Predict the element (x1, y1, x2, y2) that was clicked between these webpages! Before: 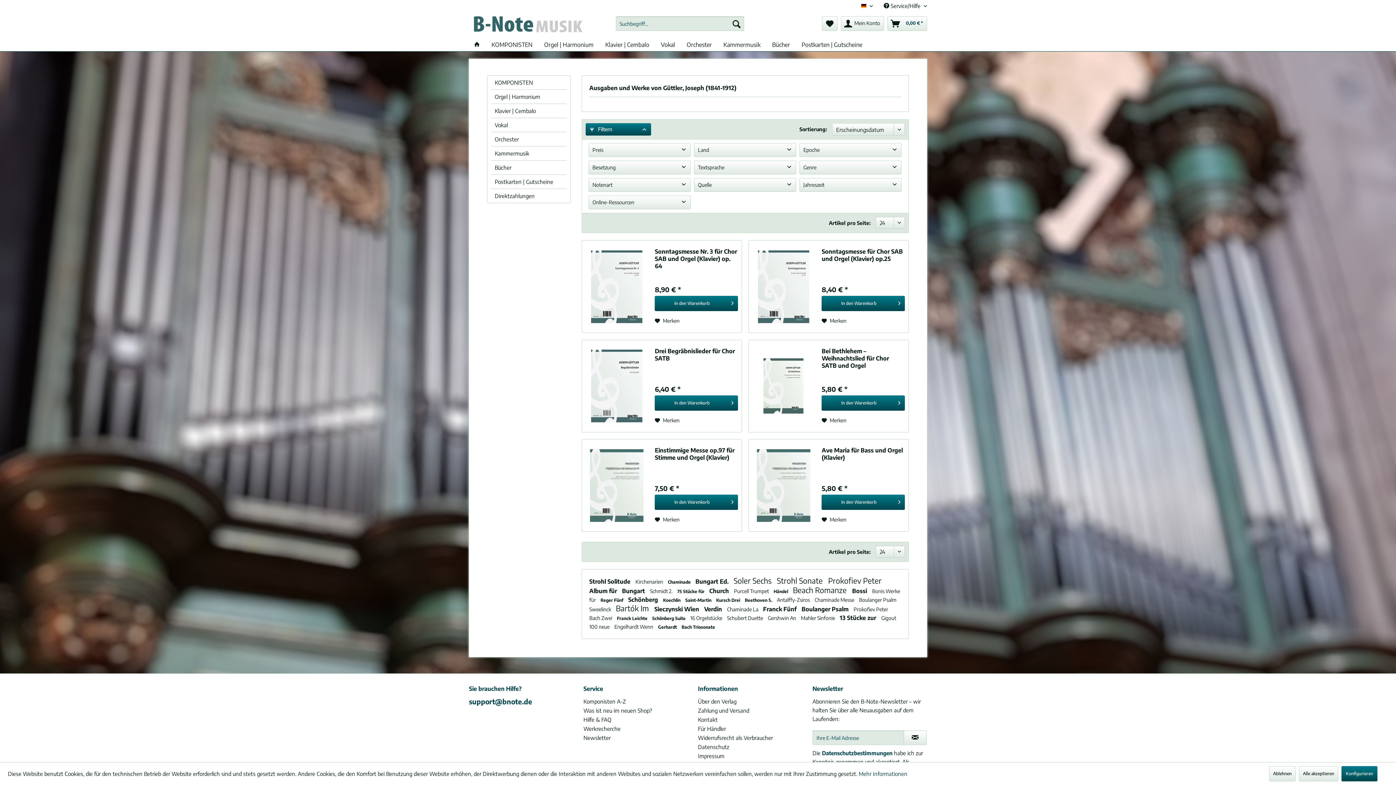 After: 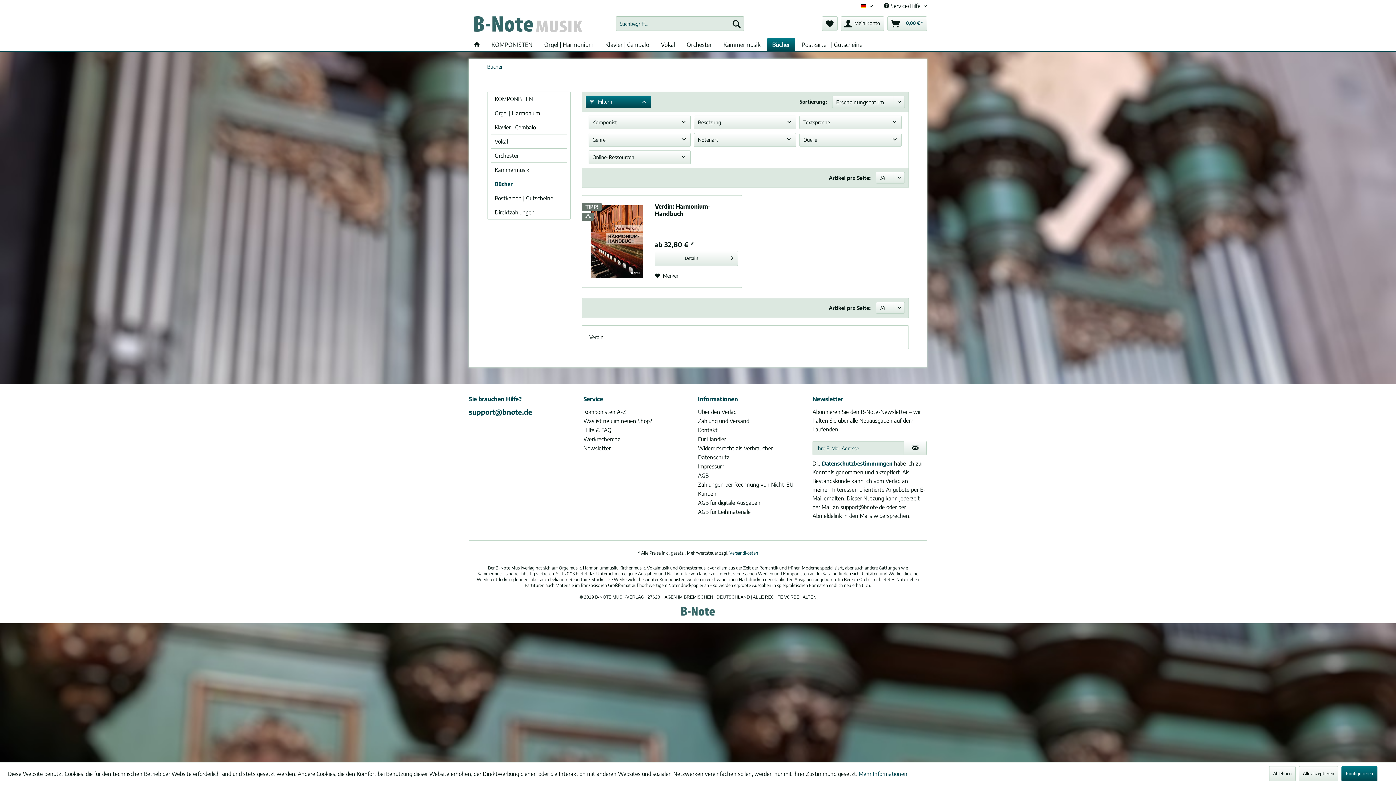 Action: bbox: (491, 160, 566, 174) label: Bücher